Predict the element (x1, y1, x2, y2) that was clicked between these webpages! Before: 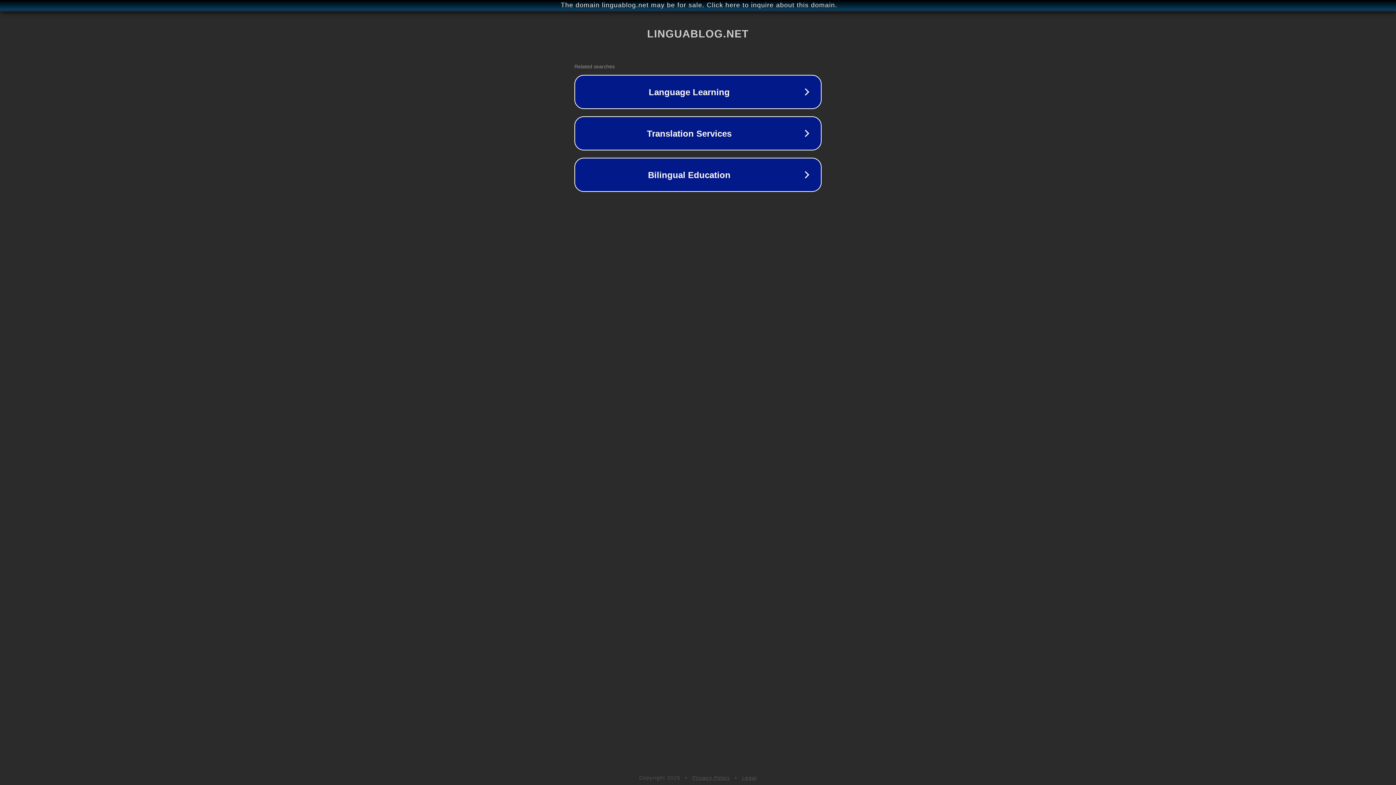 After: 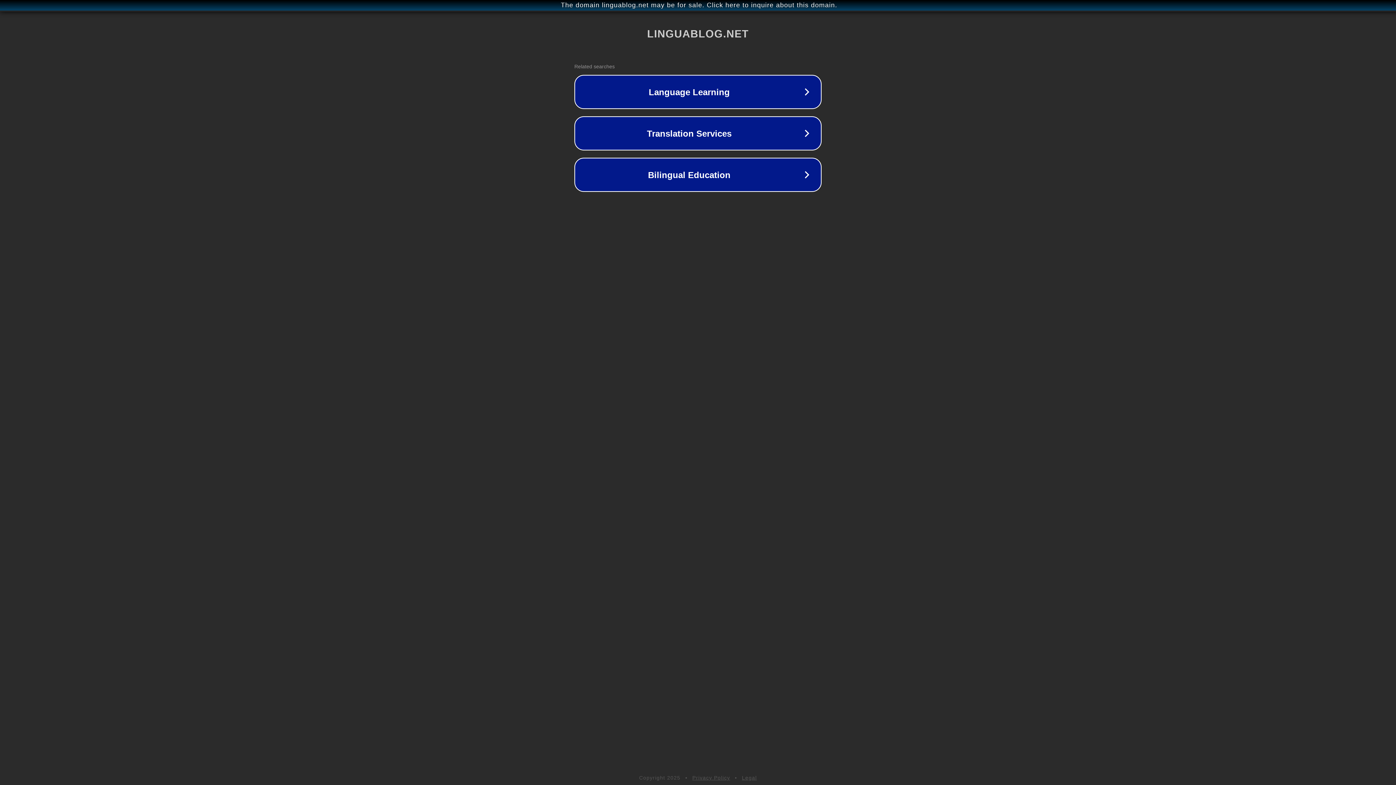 Action: bbox: (742, 775, 757, 781) label: Legal